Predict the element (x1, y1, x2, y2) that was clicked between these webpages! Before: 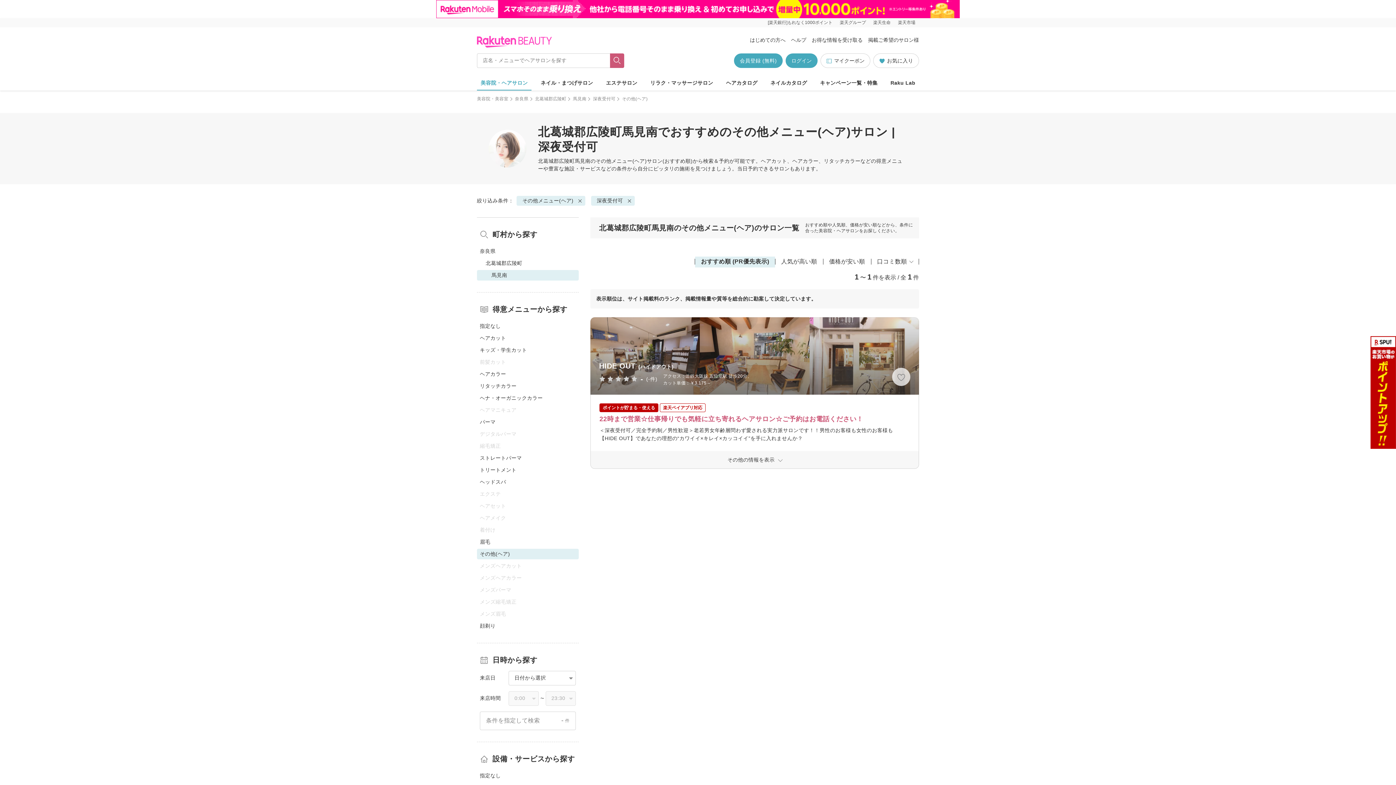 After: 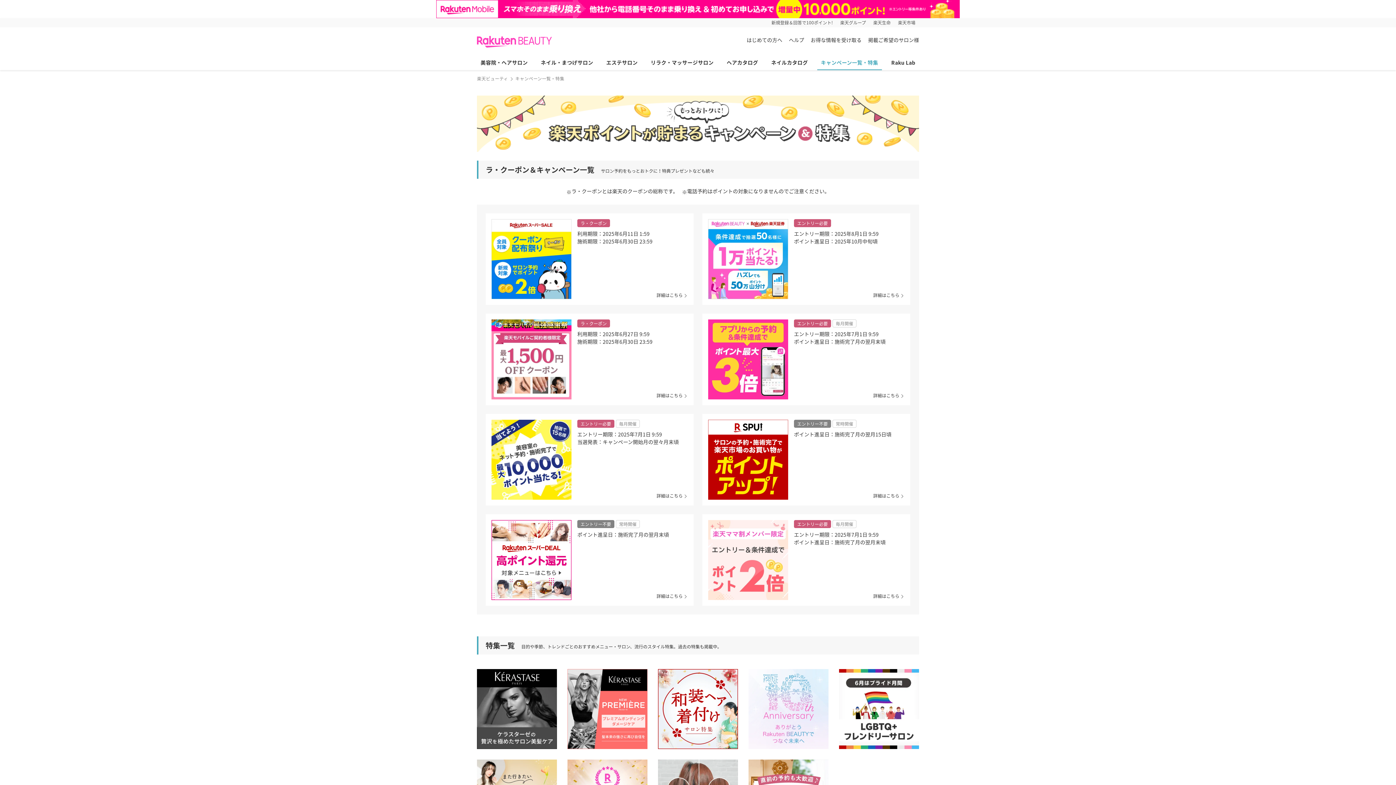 Action: bbox: (816, 75, 881, 90) label: キャンペーン一覧・特集